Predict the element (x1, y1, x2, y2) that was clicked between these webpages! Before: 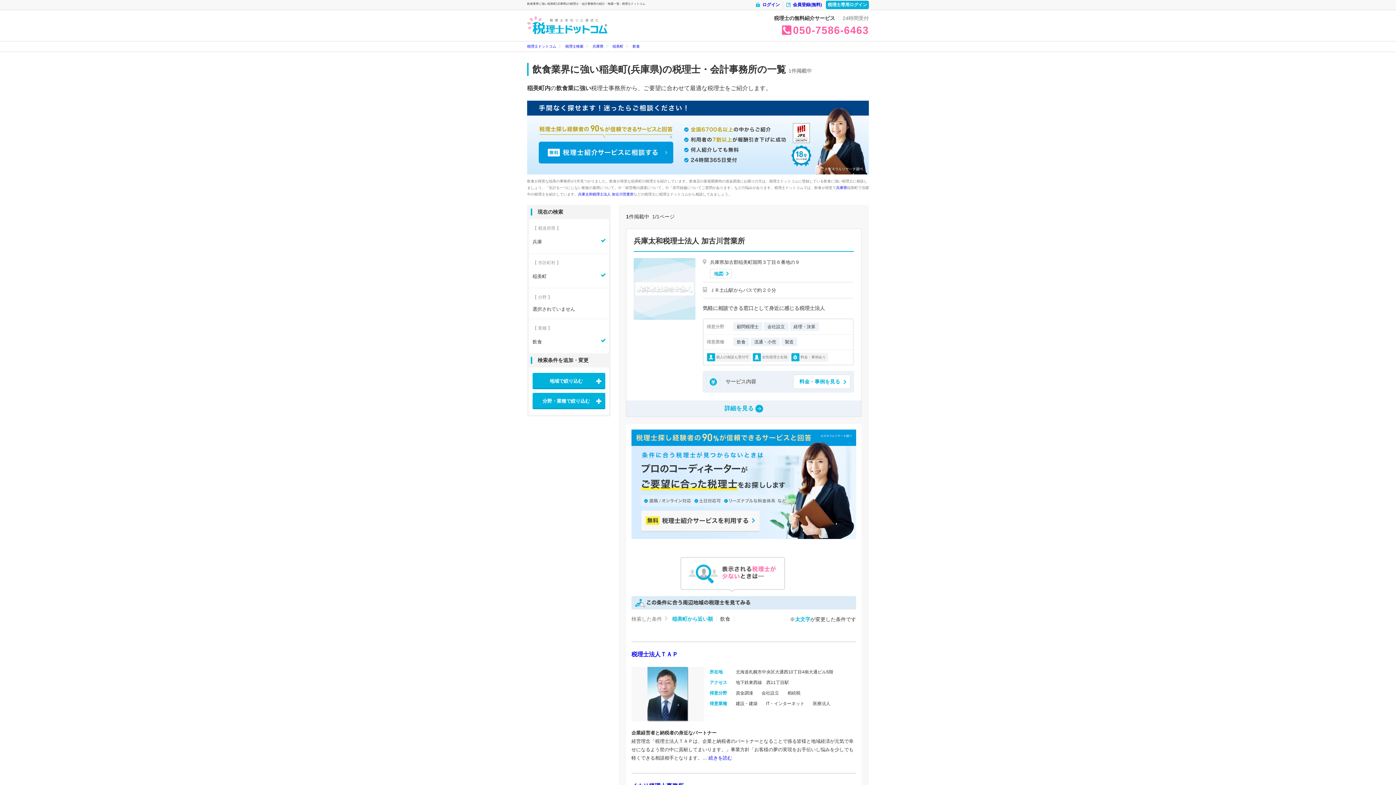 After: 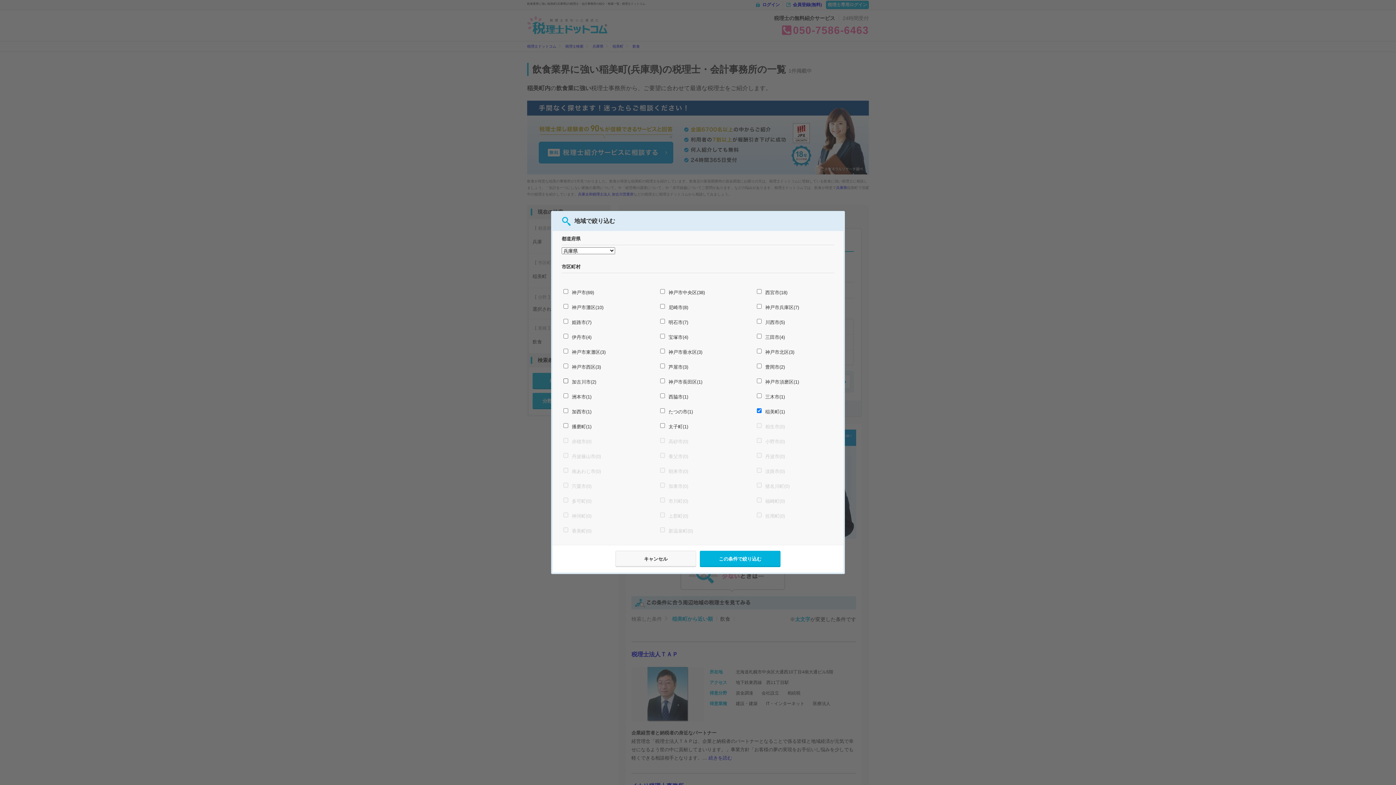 Action: label: 地域で絞り込む bbox: (532, 373, 605, 389)